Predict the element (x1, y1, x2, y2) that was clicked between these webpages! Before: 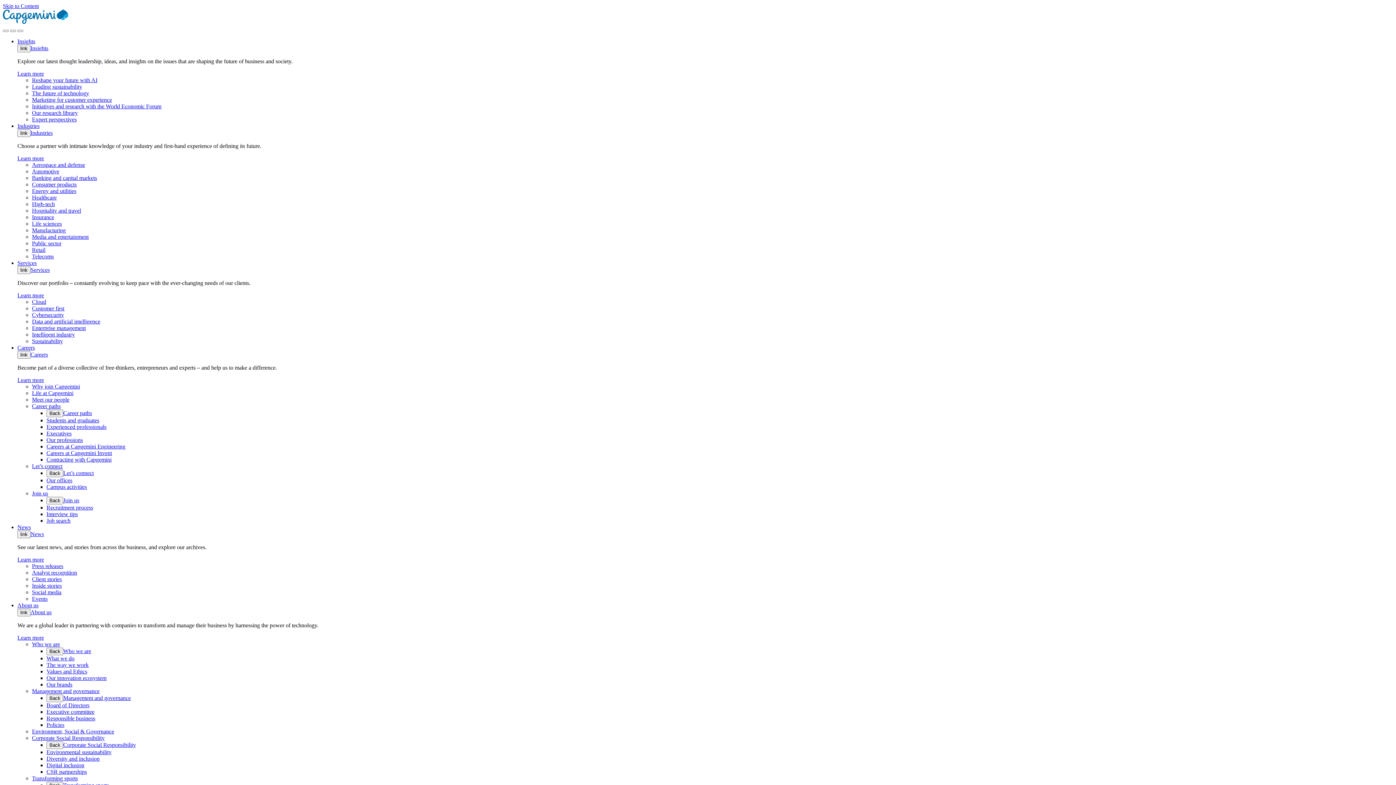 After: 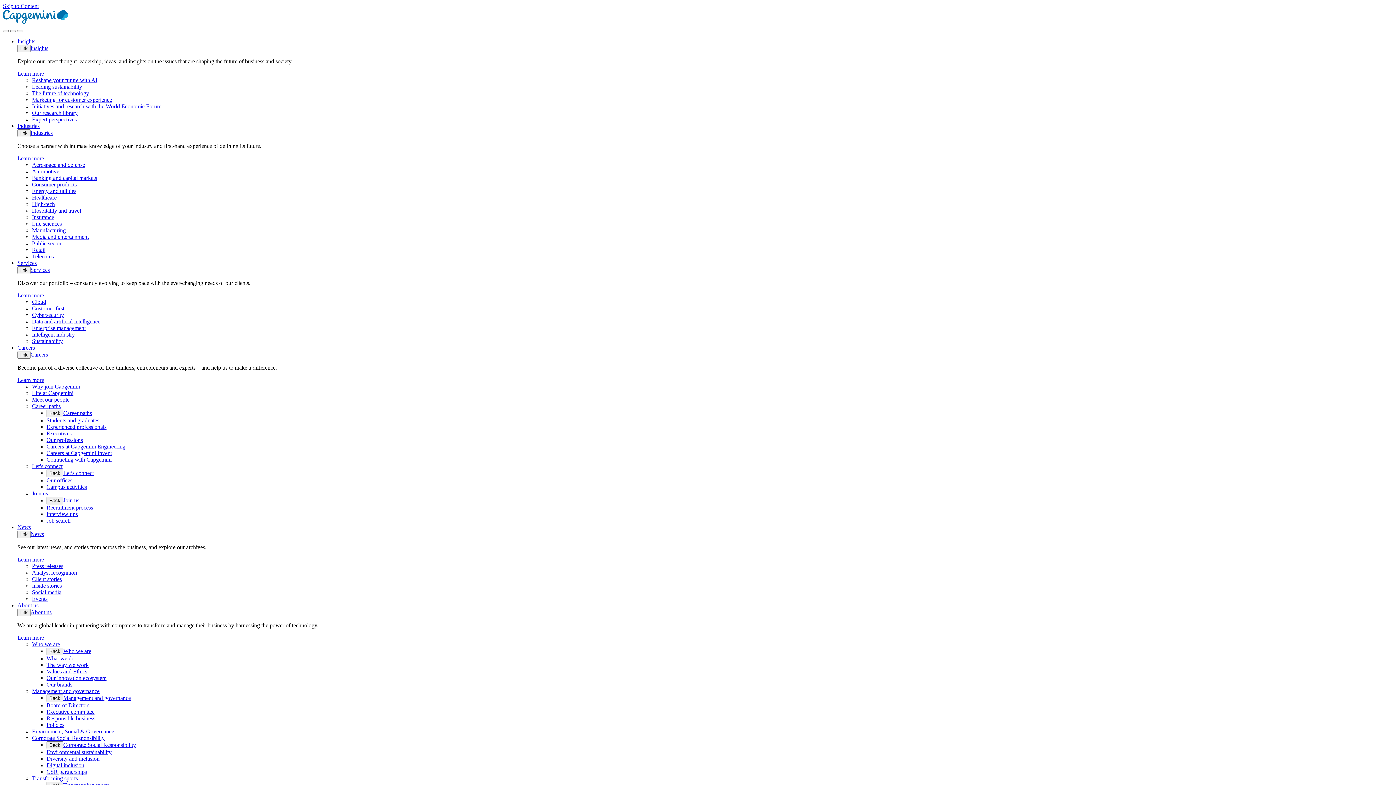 Action: bbox: (32, 318, 100, 324) label: Data and artificial intelligence